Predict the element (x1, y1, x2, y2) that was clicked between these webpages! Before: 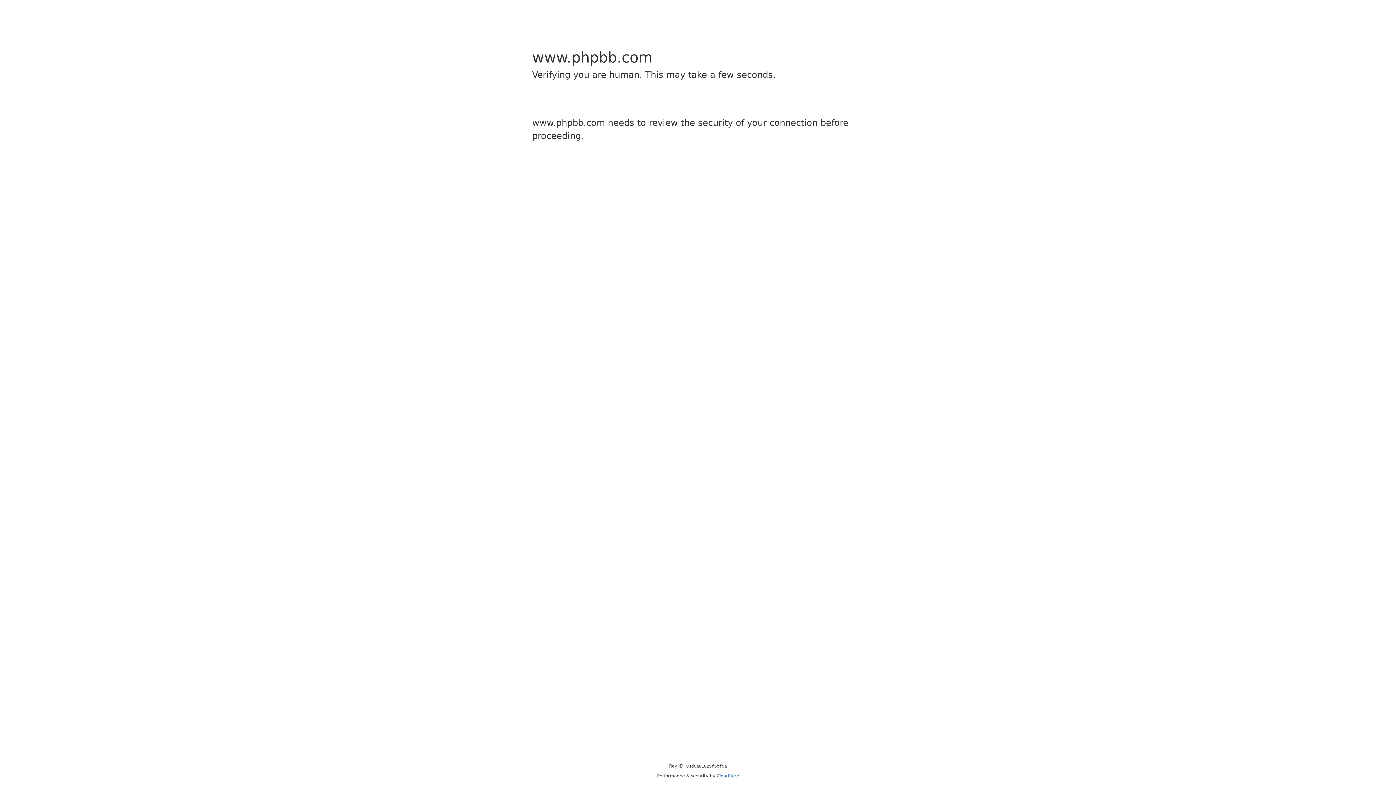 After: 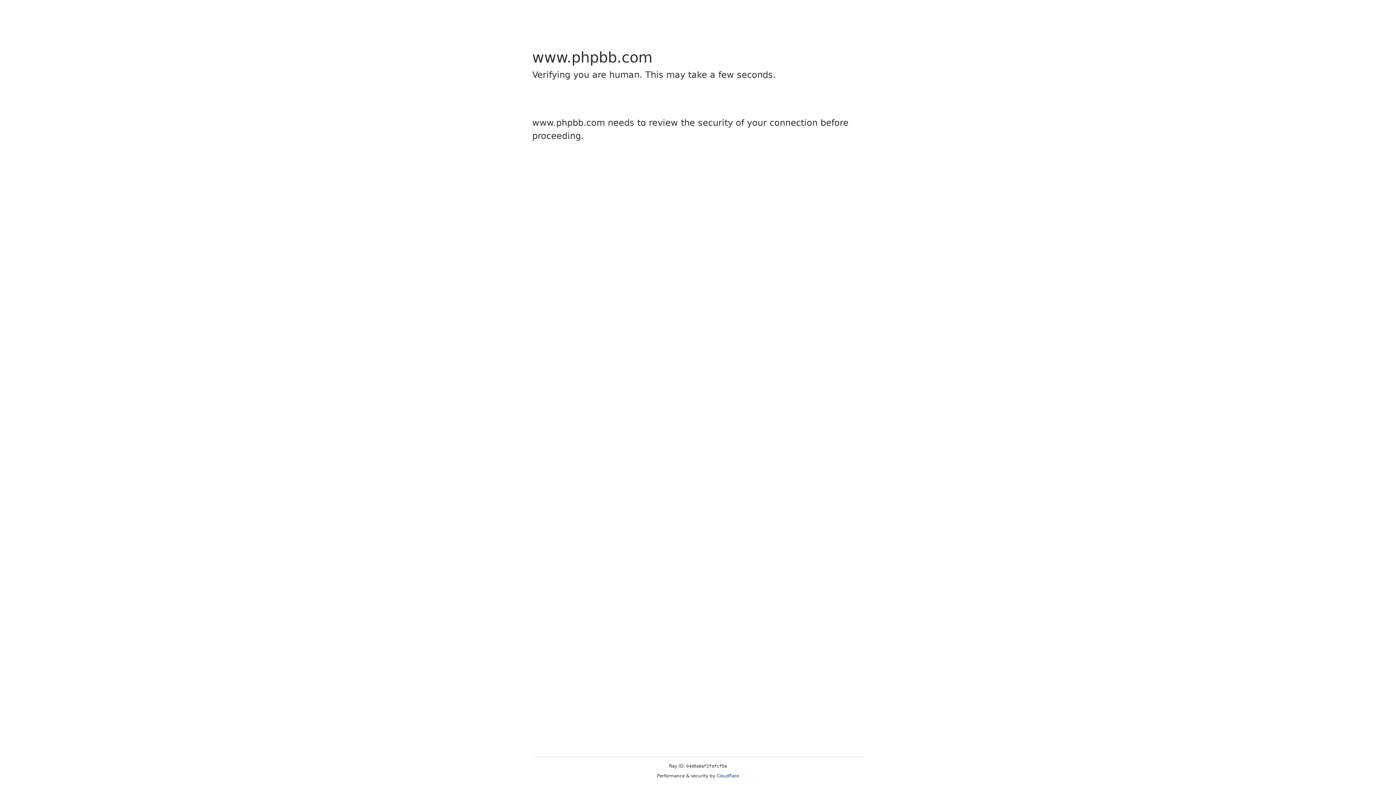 Action: bbox: (716, 773, 739, 778) label: Cloudflare